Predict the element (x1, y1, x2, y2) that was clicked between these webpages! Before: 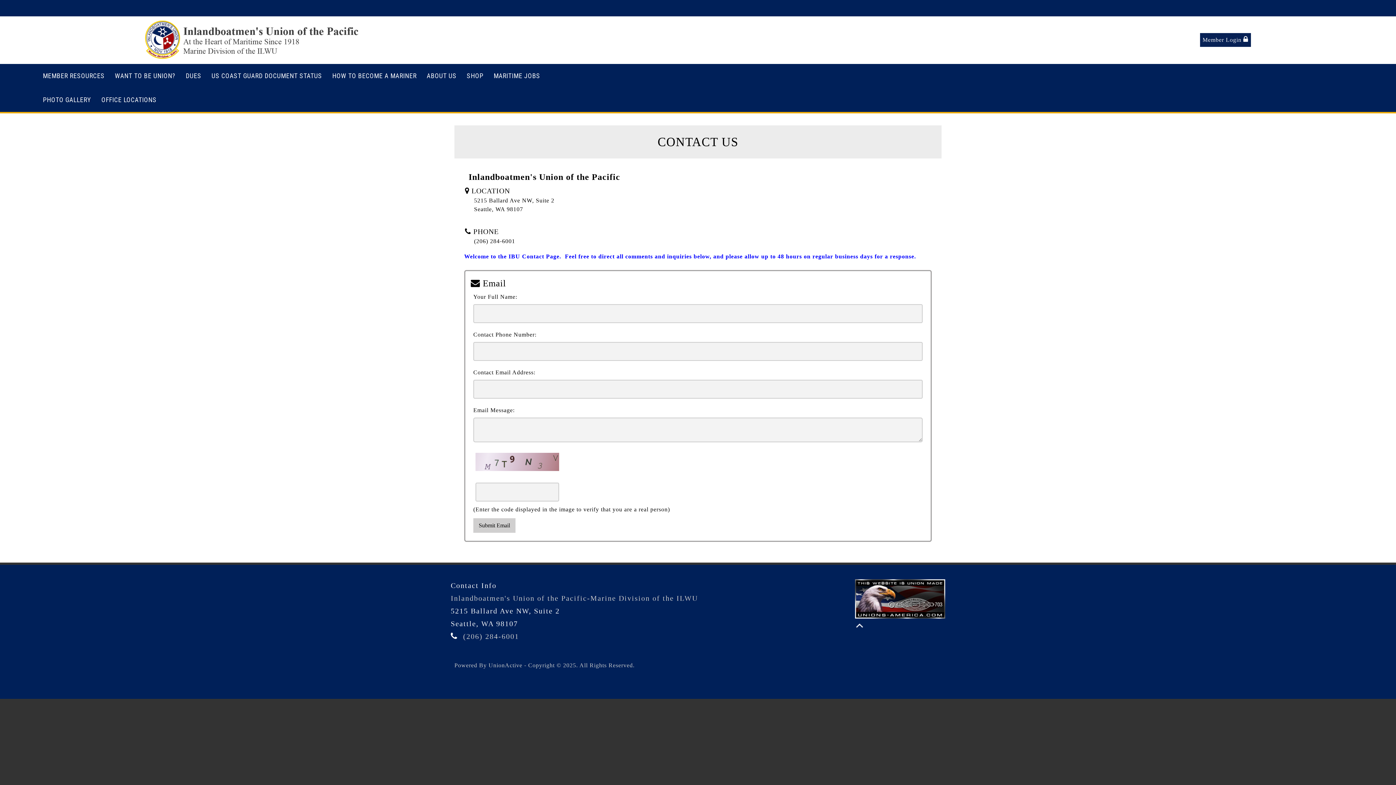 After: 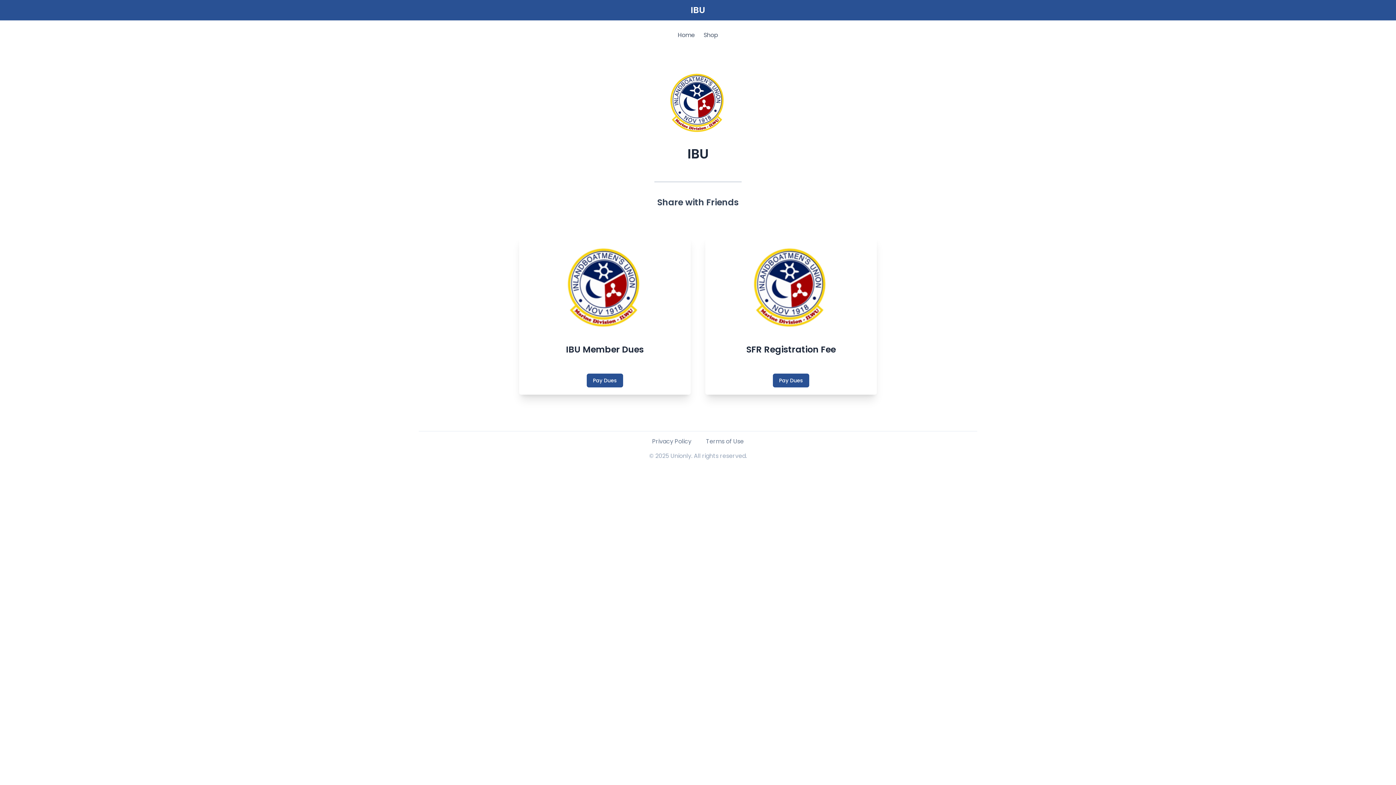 Action: label: DUES bbox: (180, 64, 206, 88)